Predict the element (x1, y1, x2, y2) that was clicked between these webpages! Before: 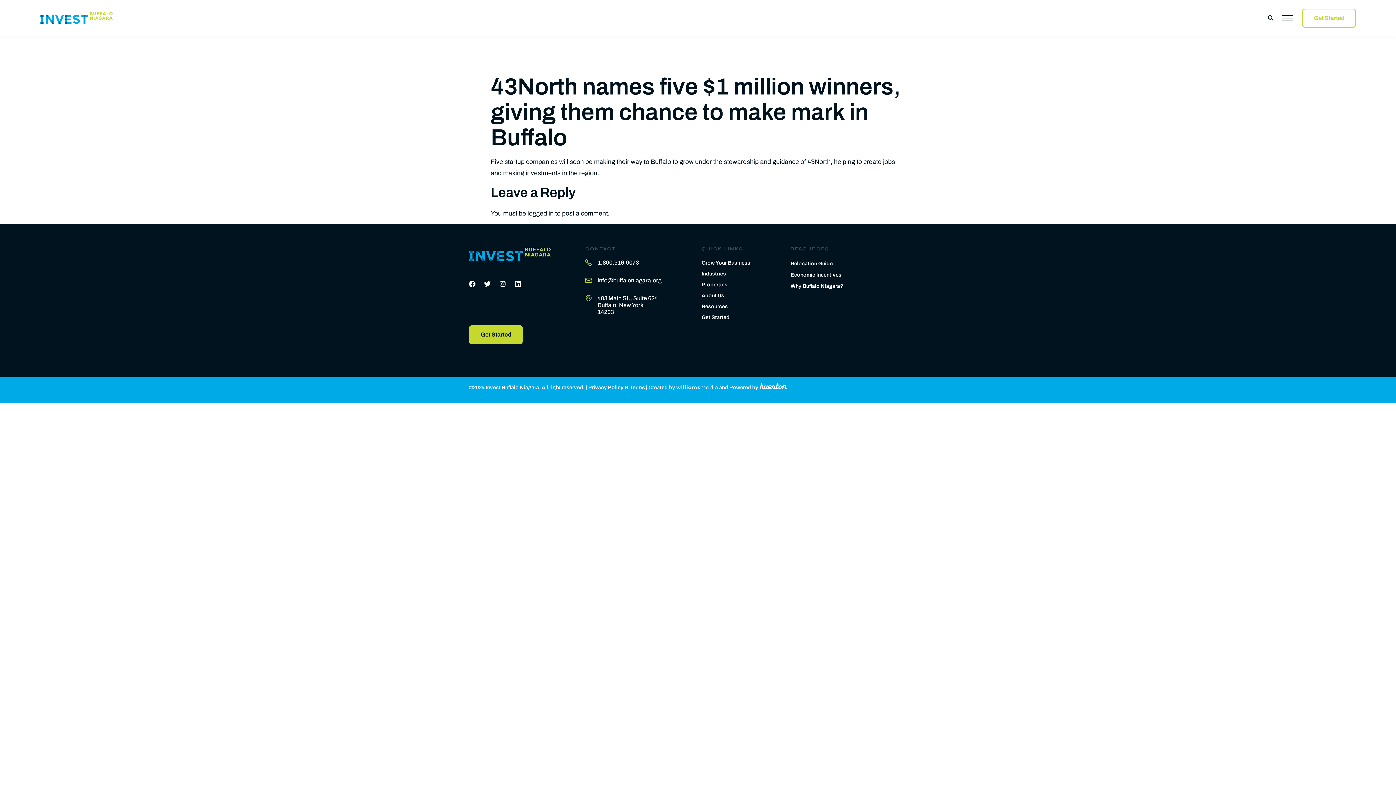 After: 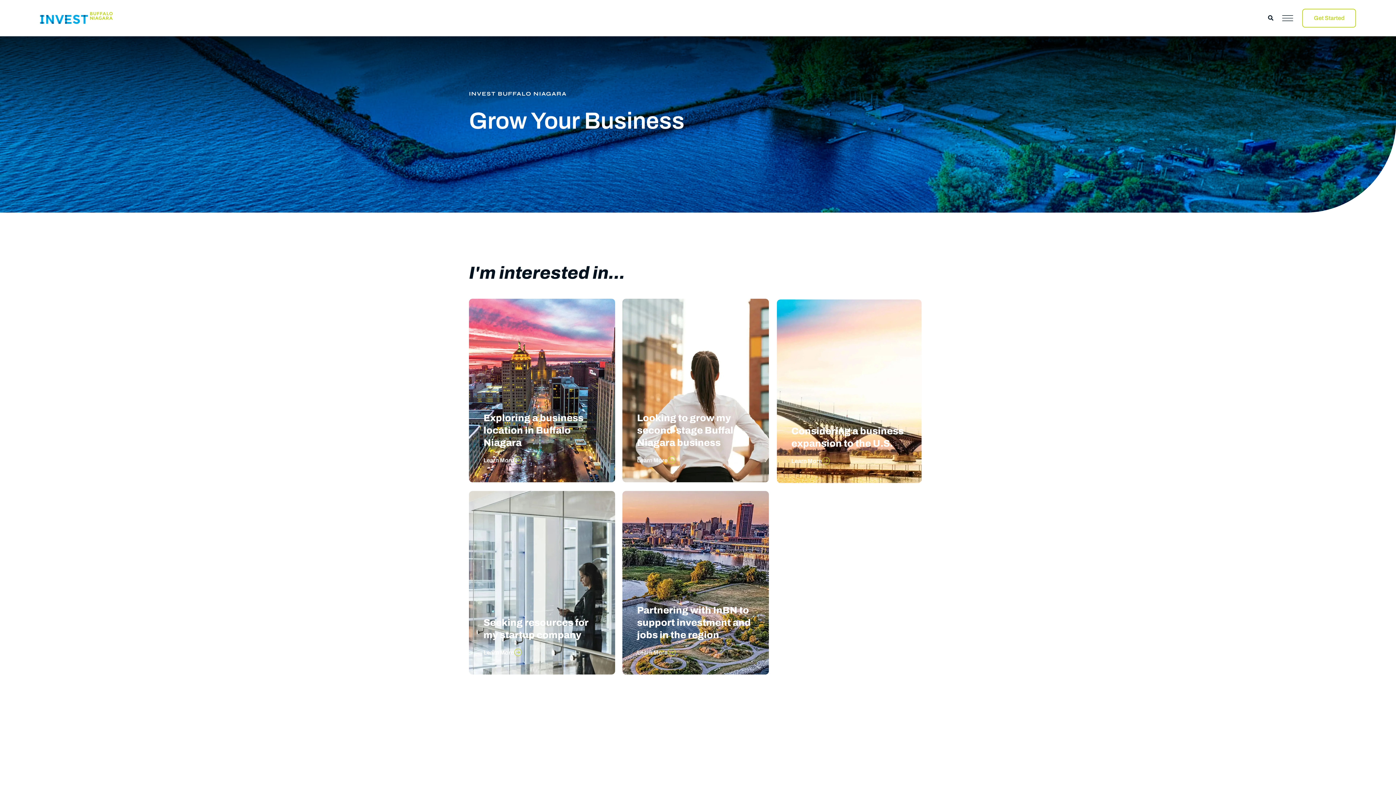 Action: bbox: (701, 259, 790, 266) label: Grow Your Business